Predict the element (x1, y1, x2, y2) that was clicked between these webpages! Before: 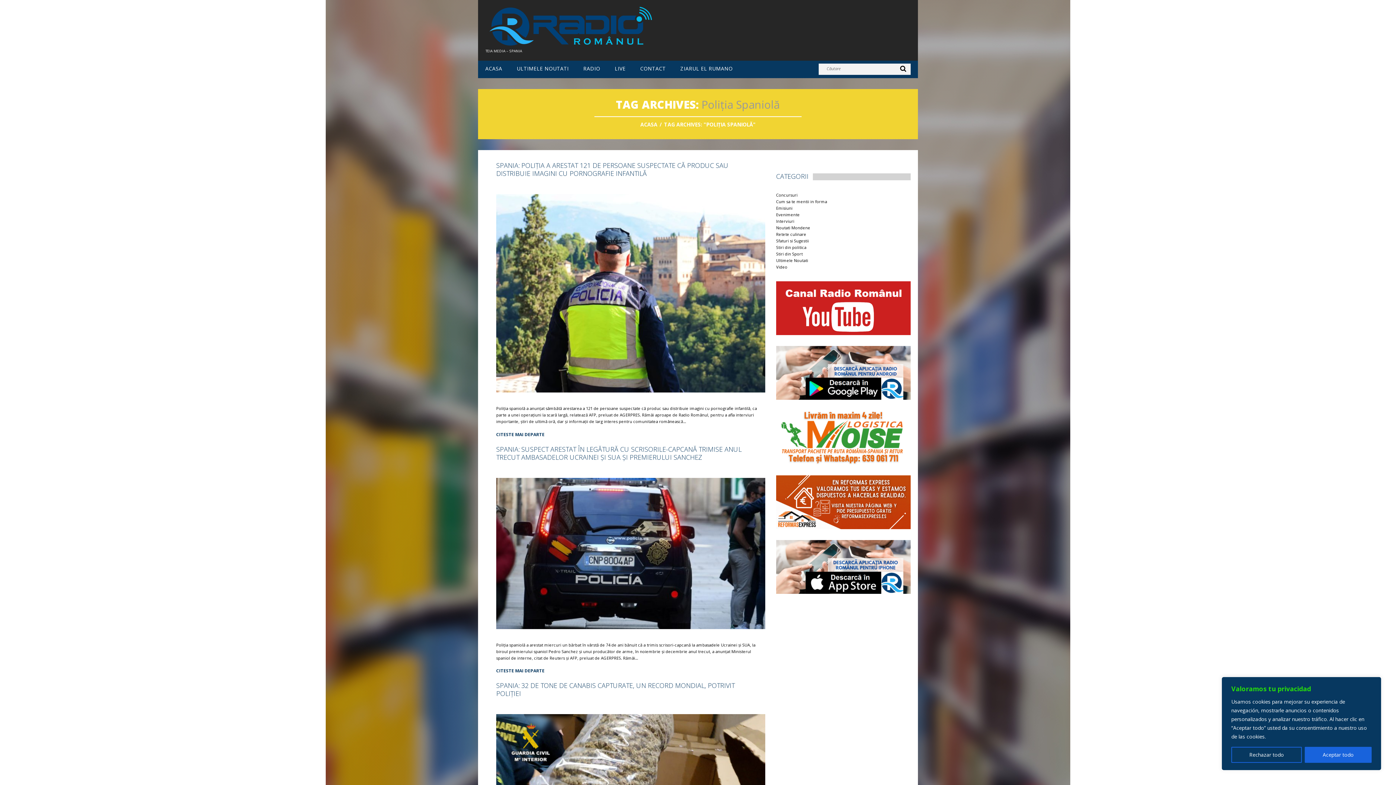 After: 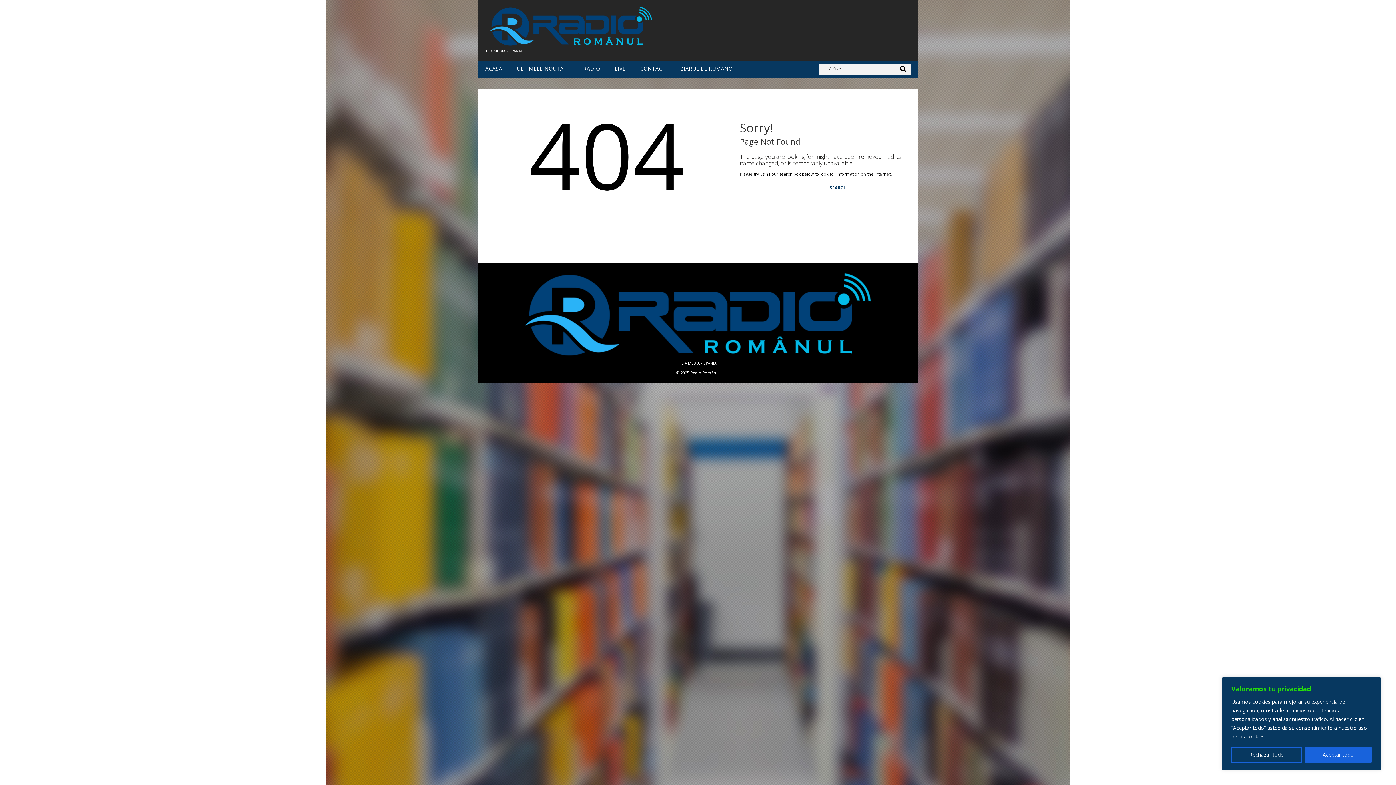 Action: label: CONTACT bbox: (640, 65, 666, 71)